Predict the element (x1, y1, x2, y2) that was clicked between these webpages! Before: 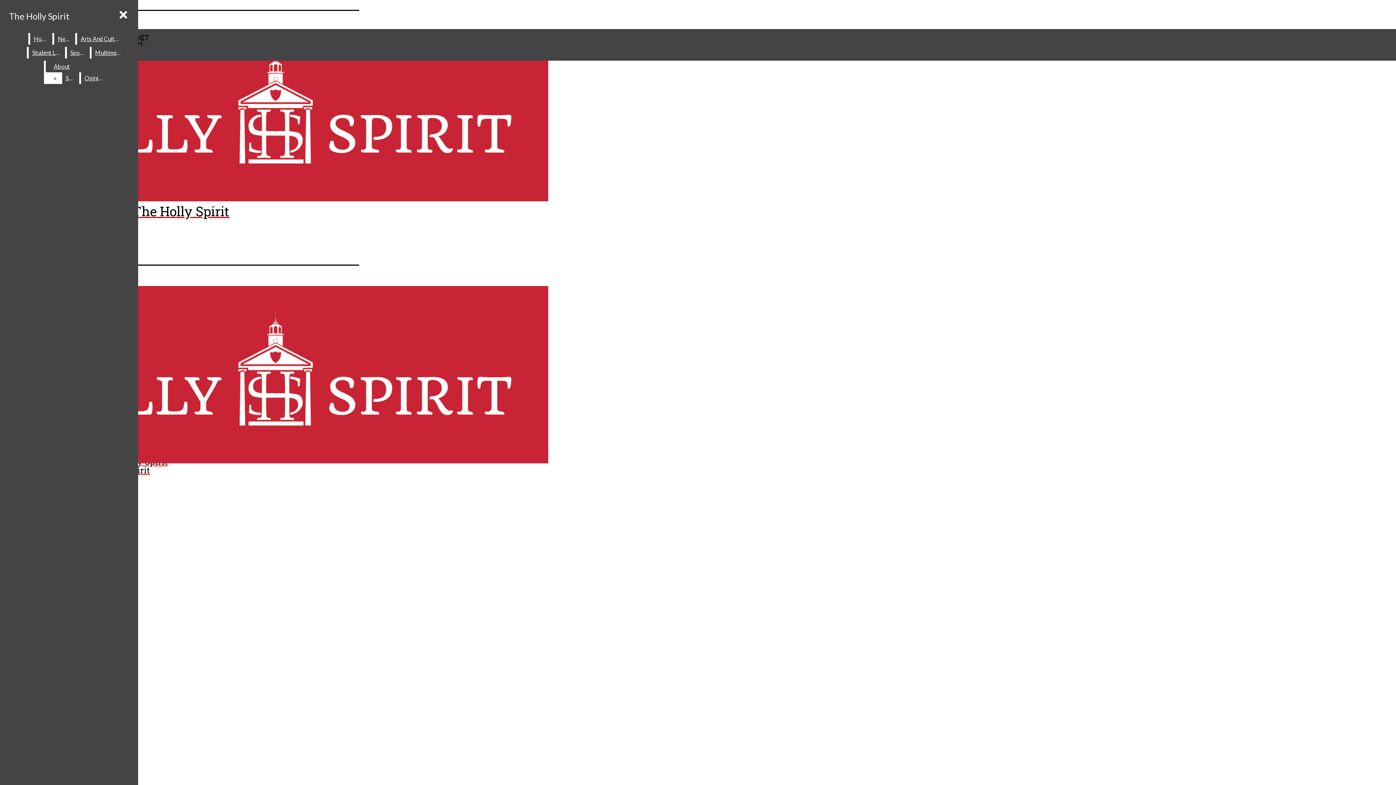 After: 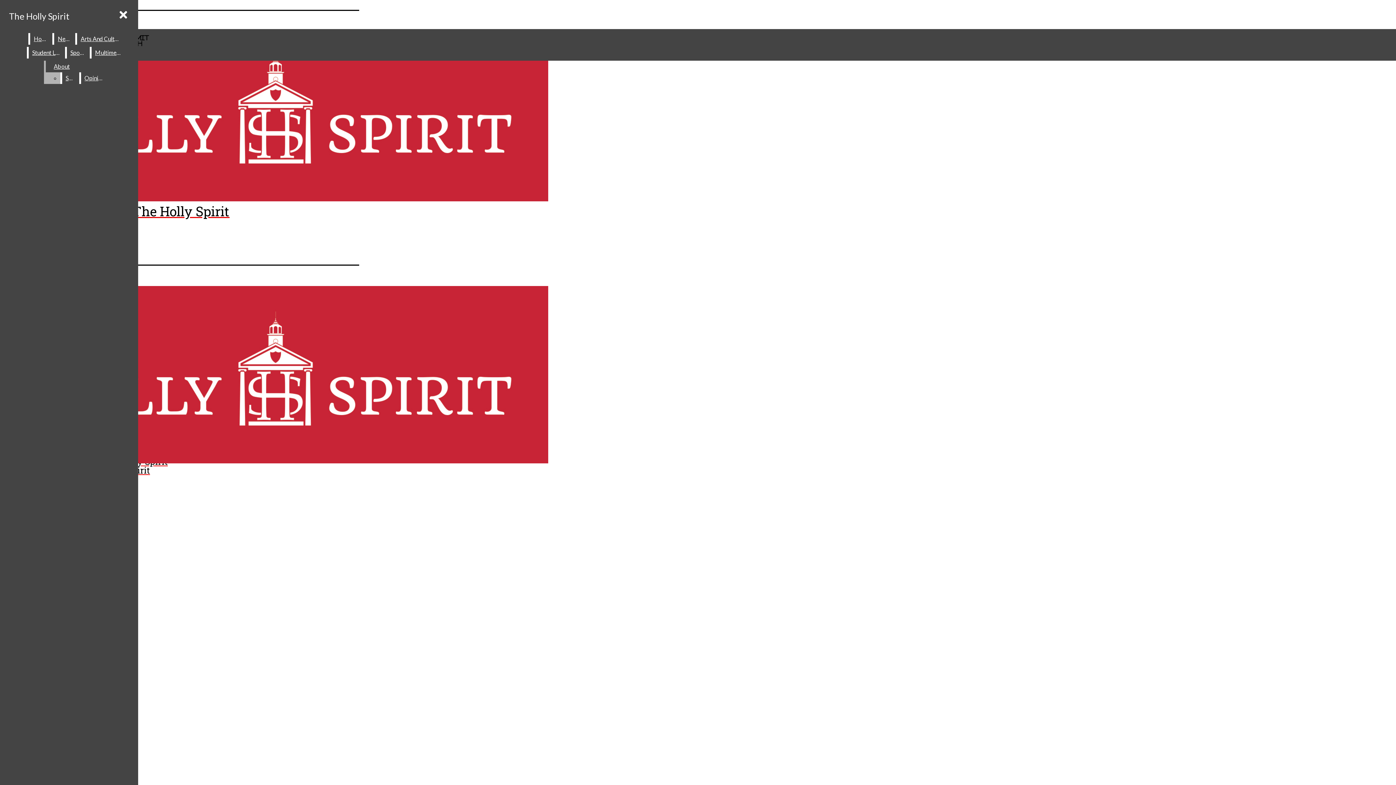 Action: bbox: (62, 72, 78, 84) label: Staff